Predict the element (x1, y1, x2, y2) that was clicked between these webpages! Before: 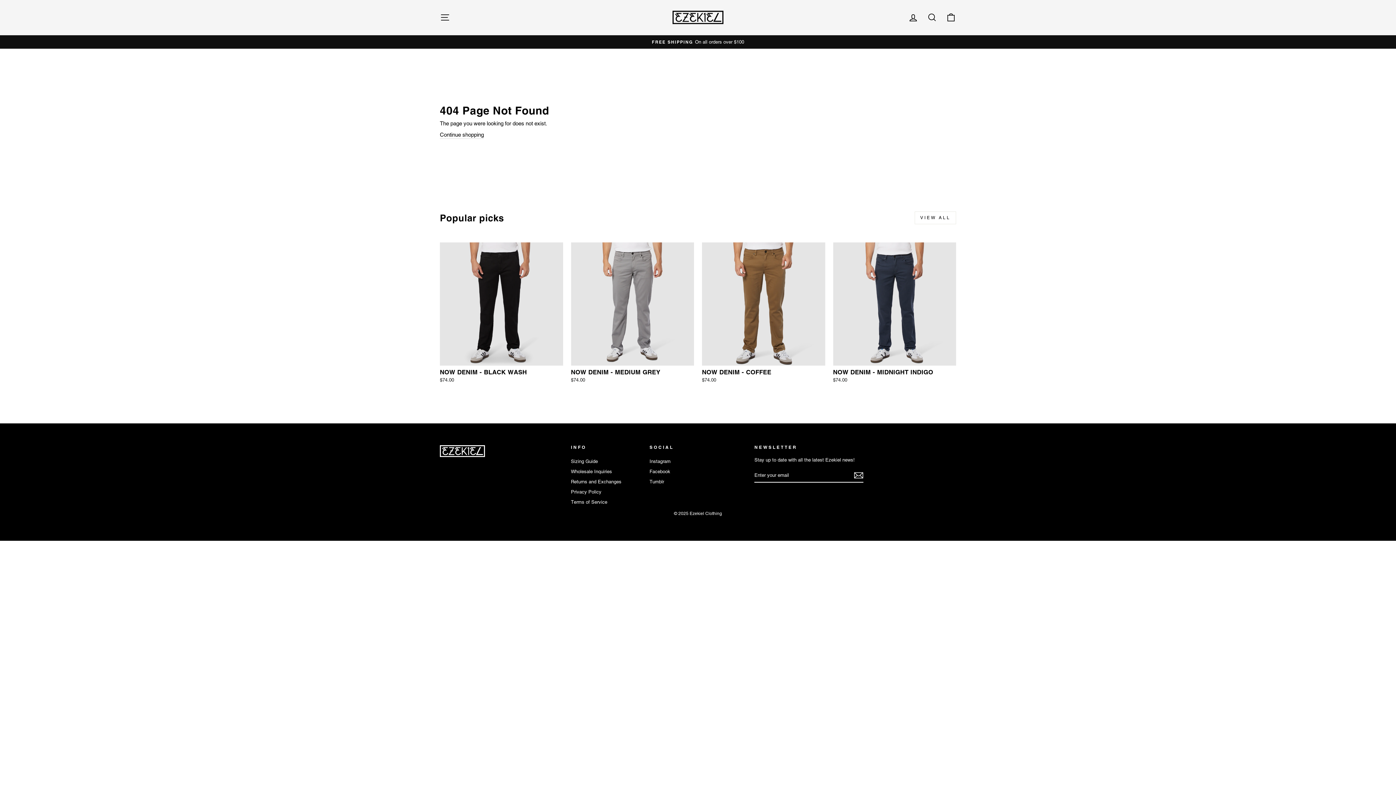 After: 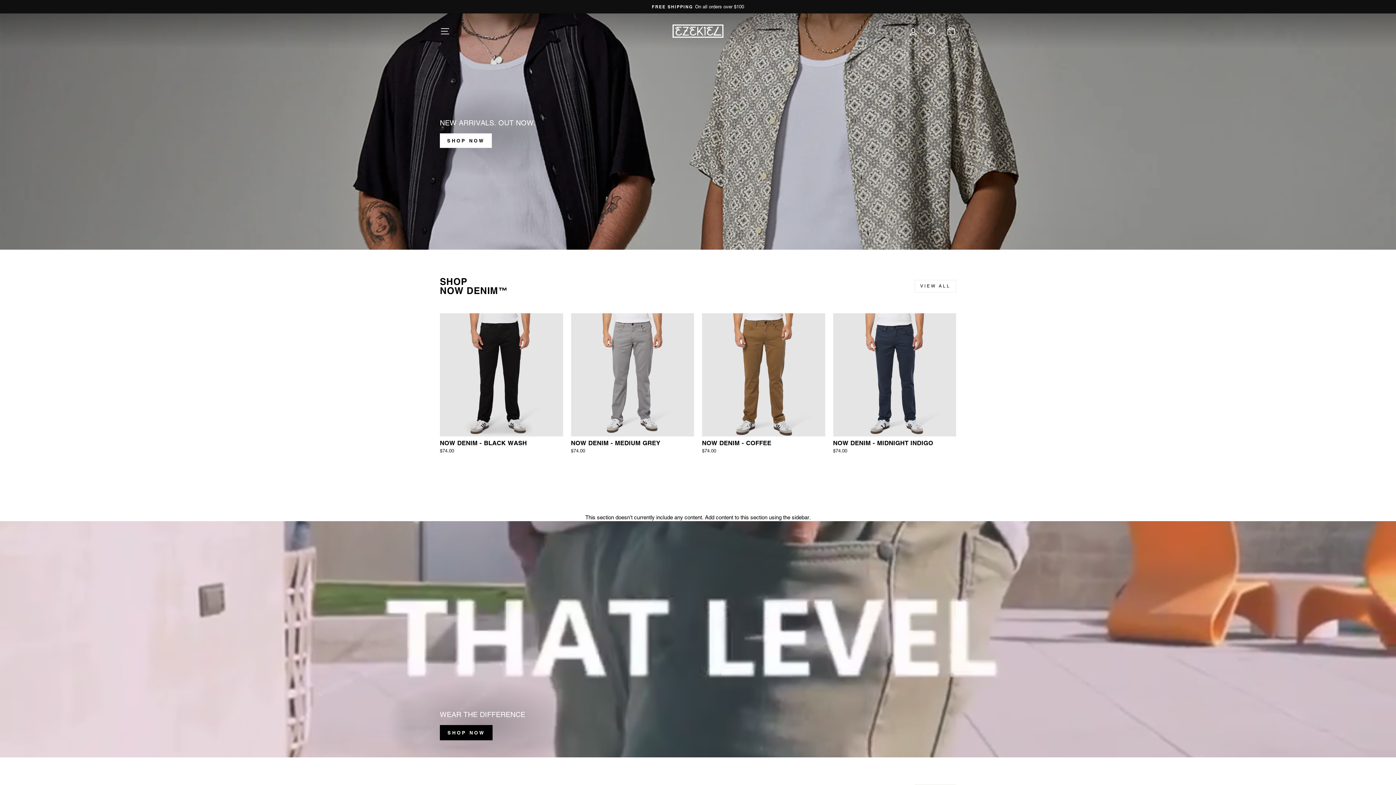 Action: bbox: (672, 10, 723, 24)